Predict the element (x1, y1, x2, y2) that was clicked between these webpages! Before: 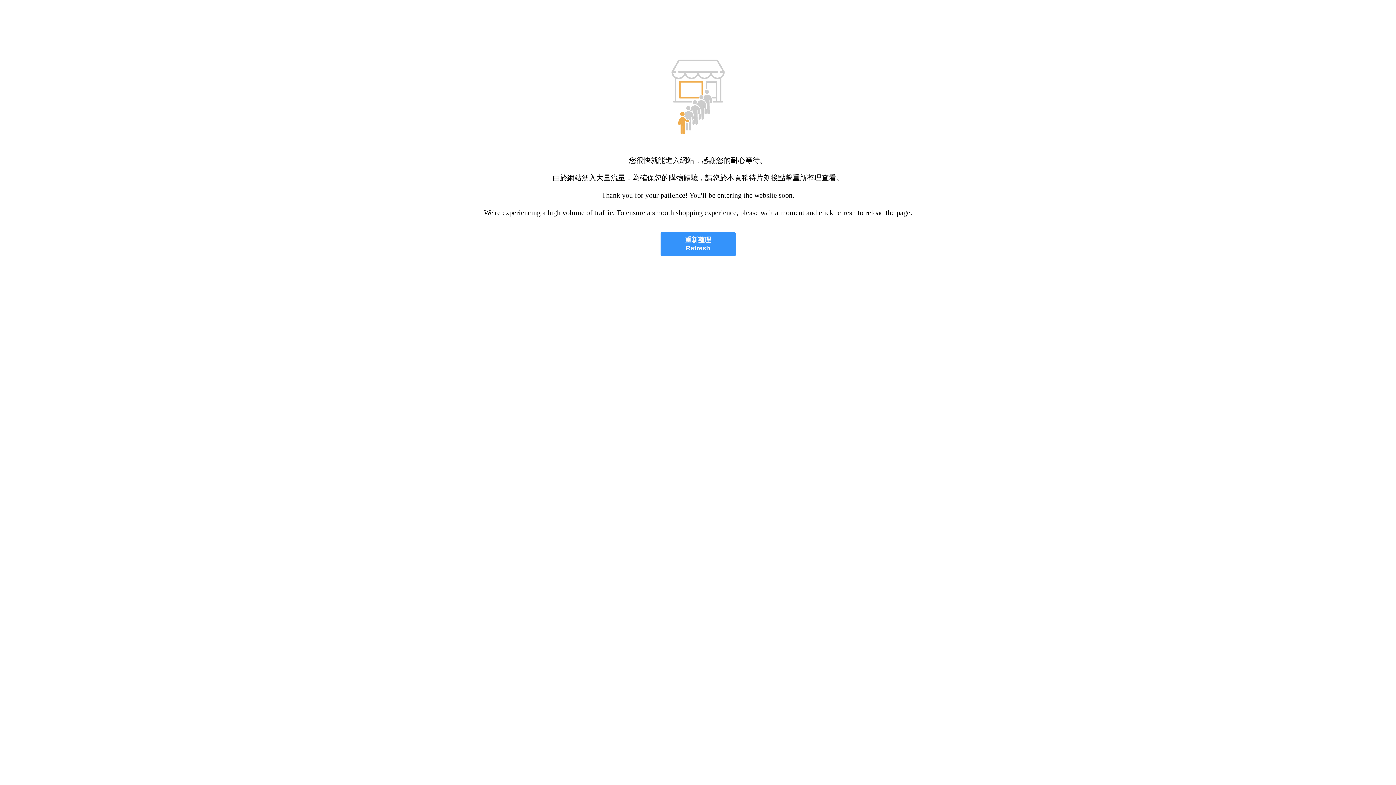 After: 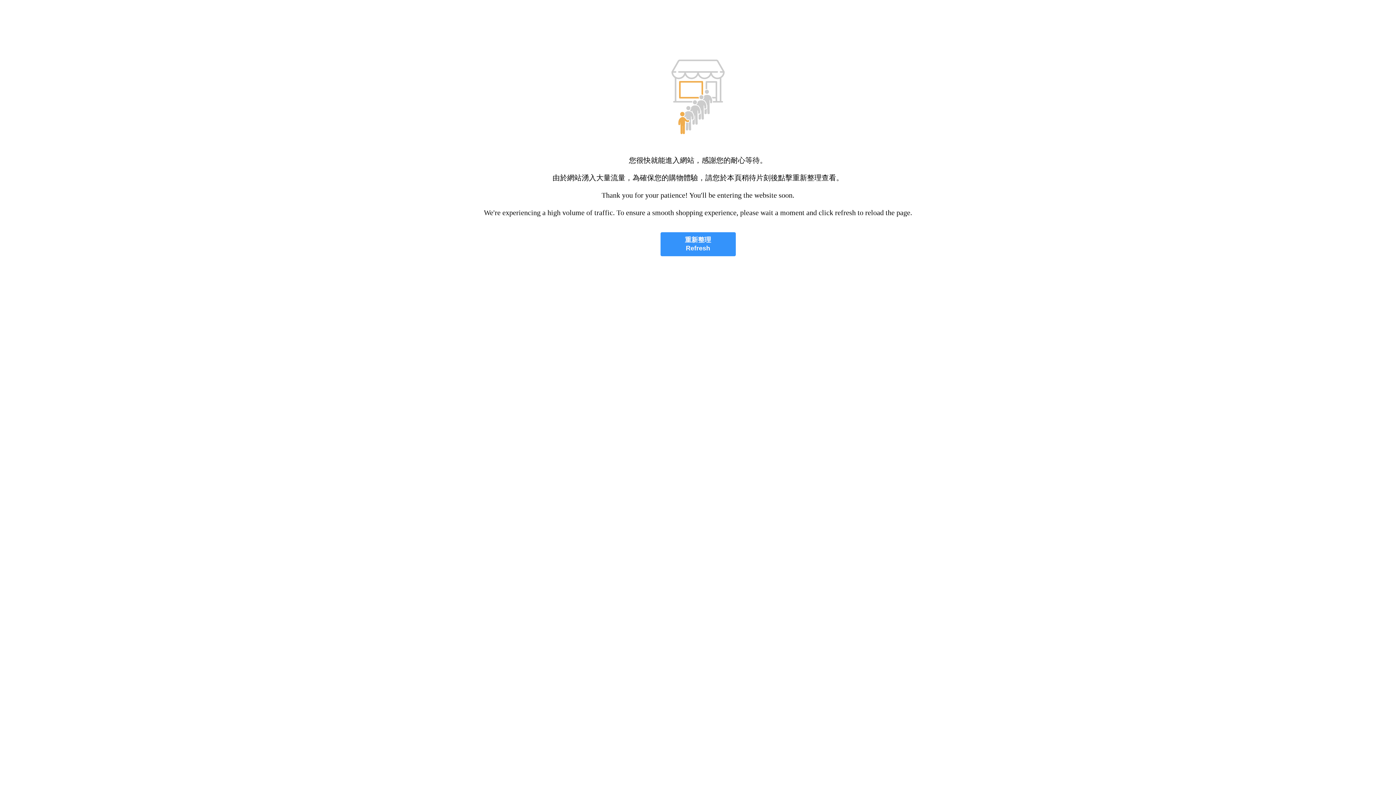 Action: label: 重新整理
Refresh bbox: (660, 232, 735, 256)